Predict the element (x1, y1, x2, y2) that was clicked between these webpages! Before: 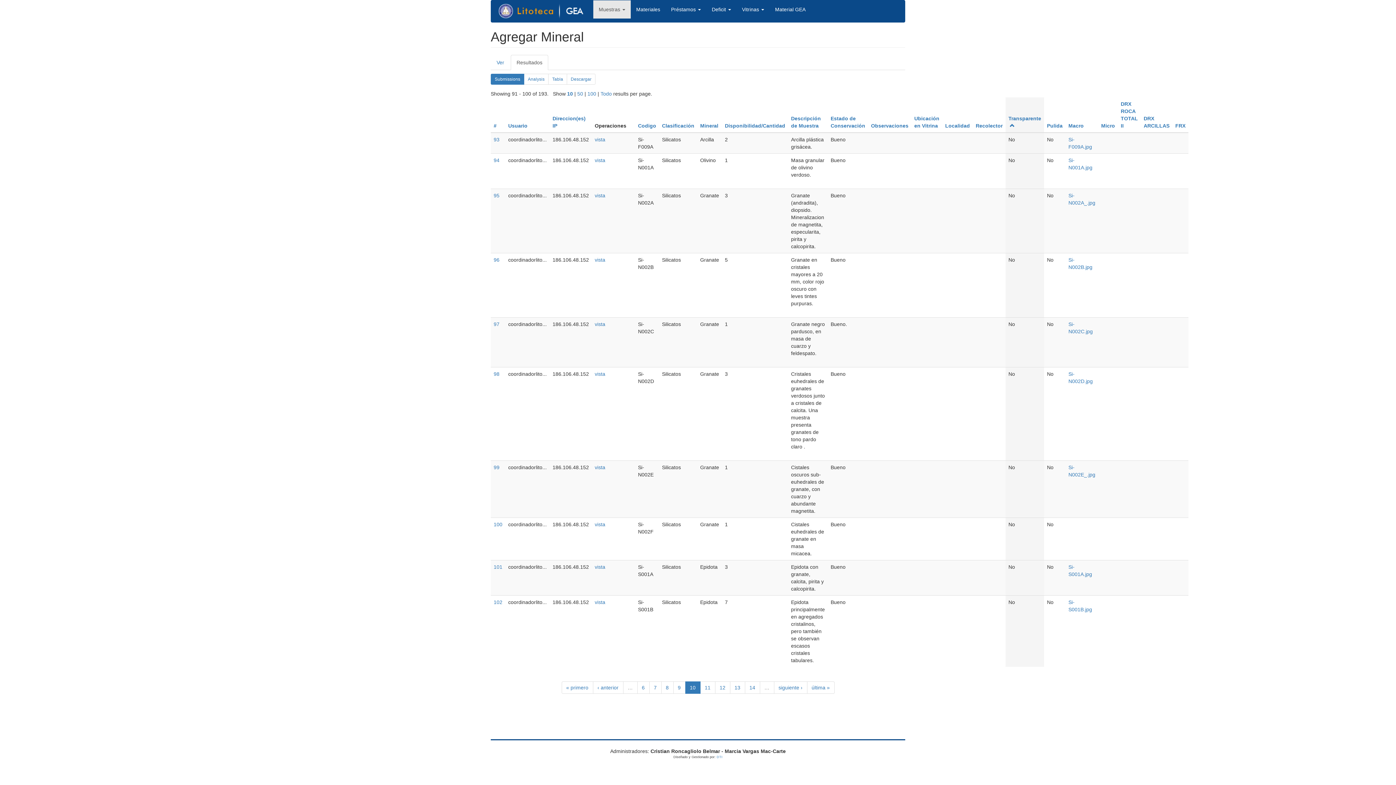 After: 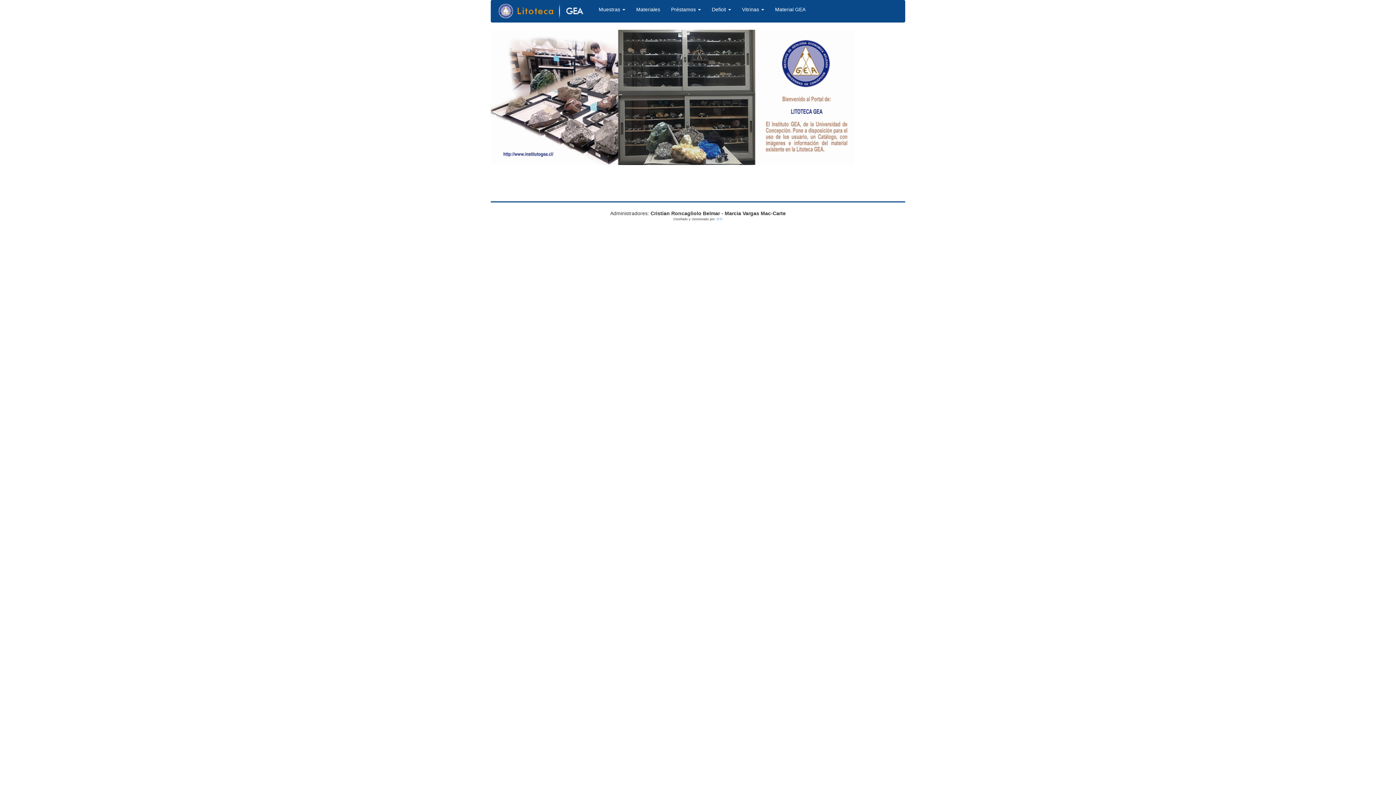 Action: bbox: (496, 3, 593, 19)